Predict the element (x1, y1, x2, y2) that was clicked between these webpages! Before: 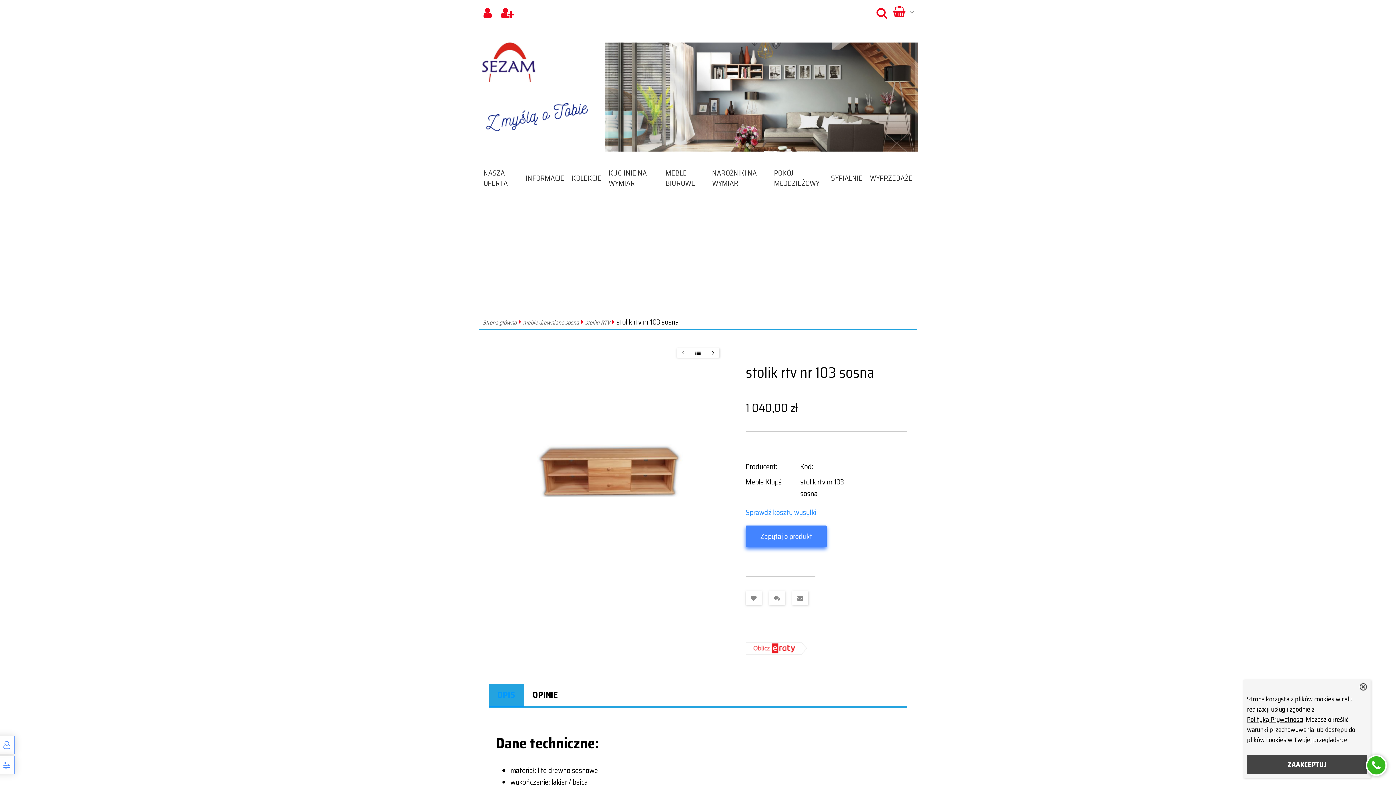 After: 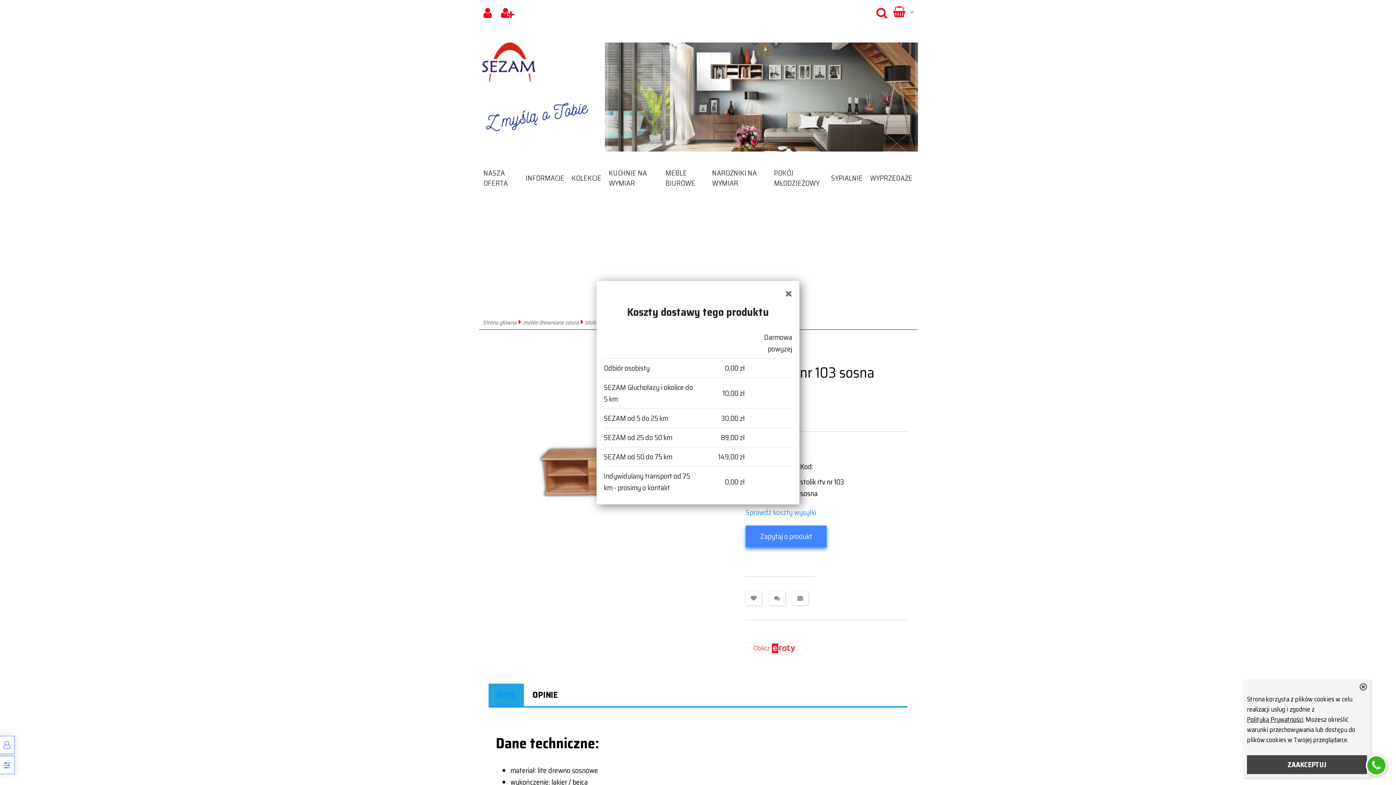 Action: bbox: (745, 506, 816, 518) label: Sprawdź koszty wysyłki